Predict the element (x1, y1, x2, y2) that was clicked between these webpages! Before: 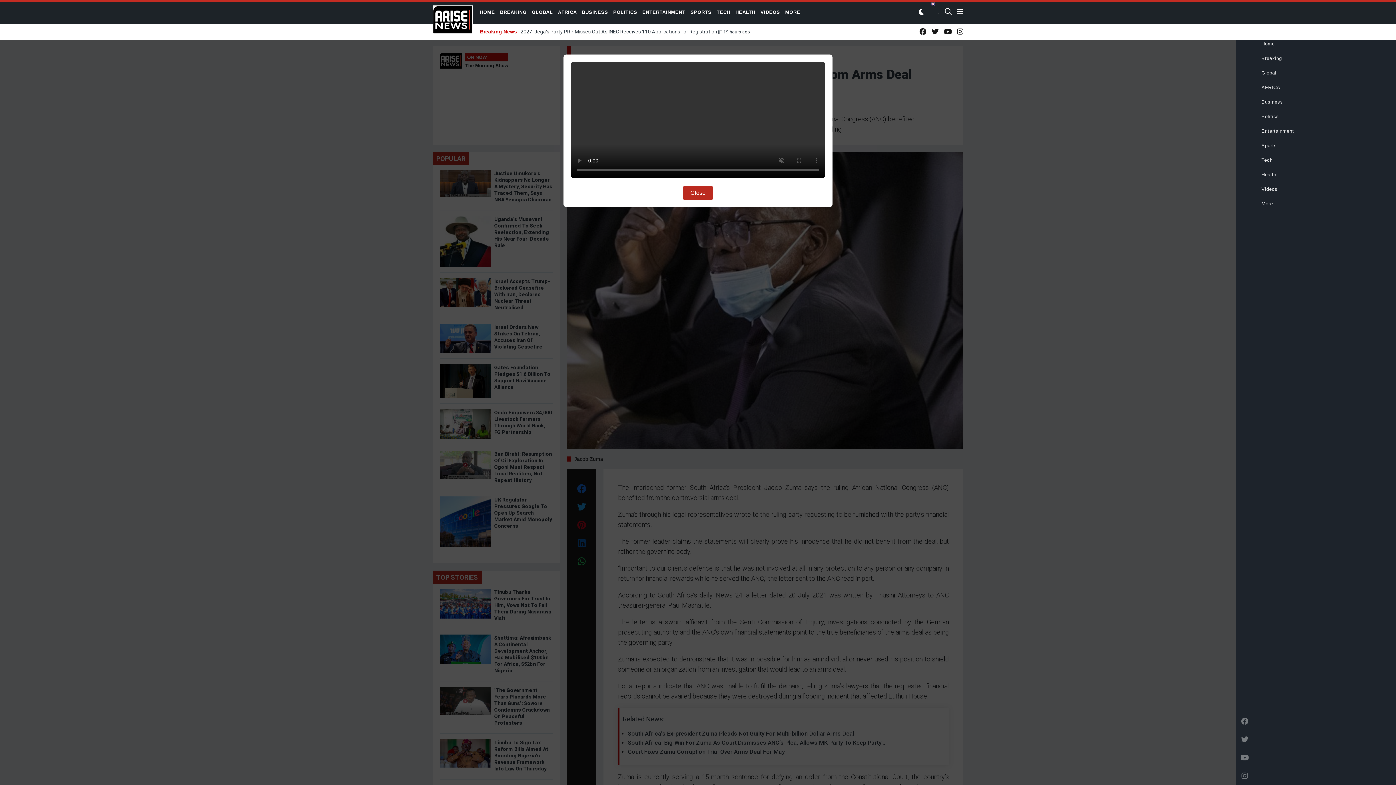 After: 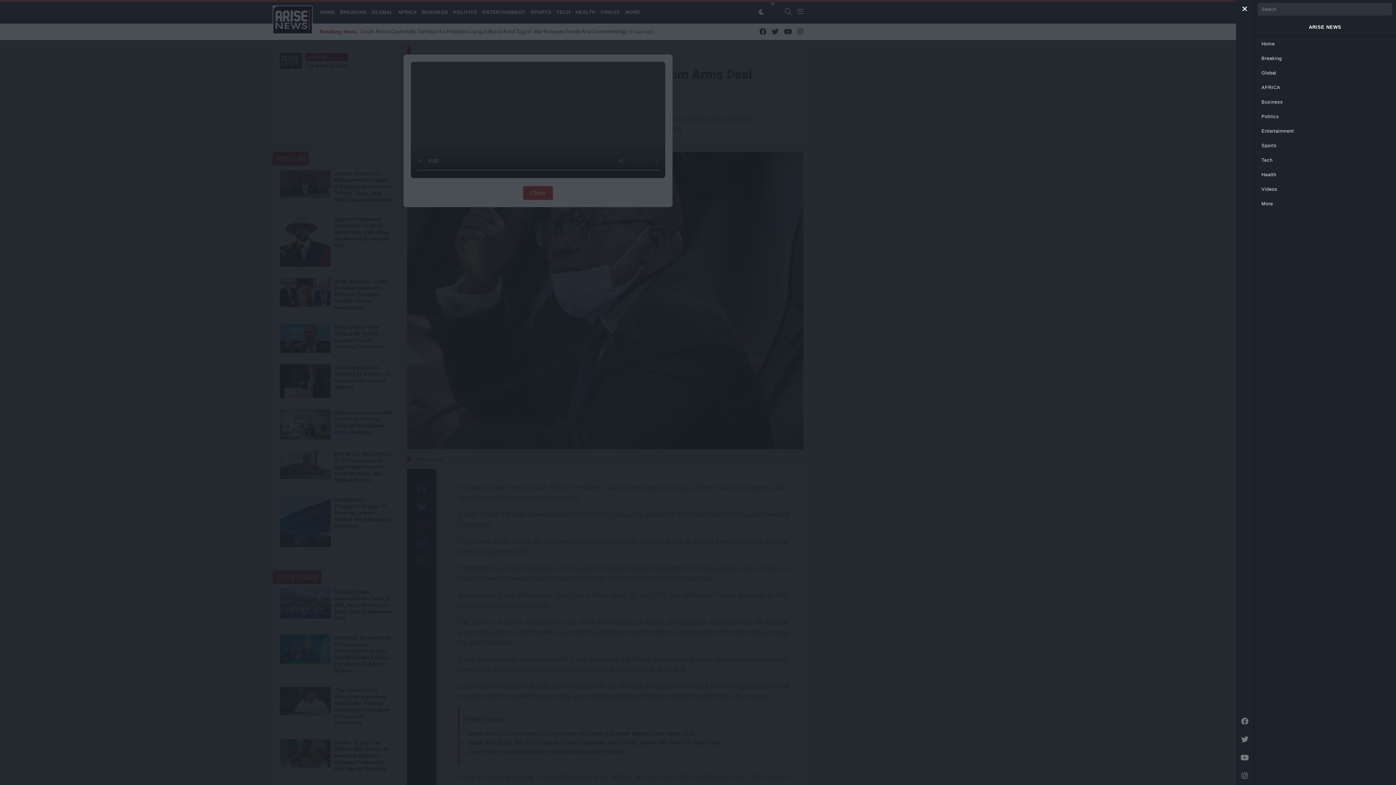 Action: bbox: (1254, 196, 1396, 211) label: More